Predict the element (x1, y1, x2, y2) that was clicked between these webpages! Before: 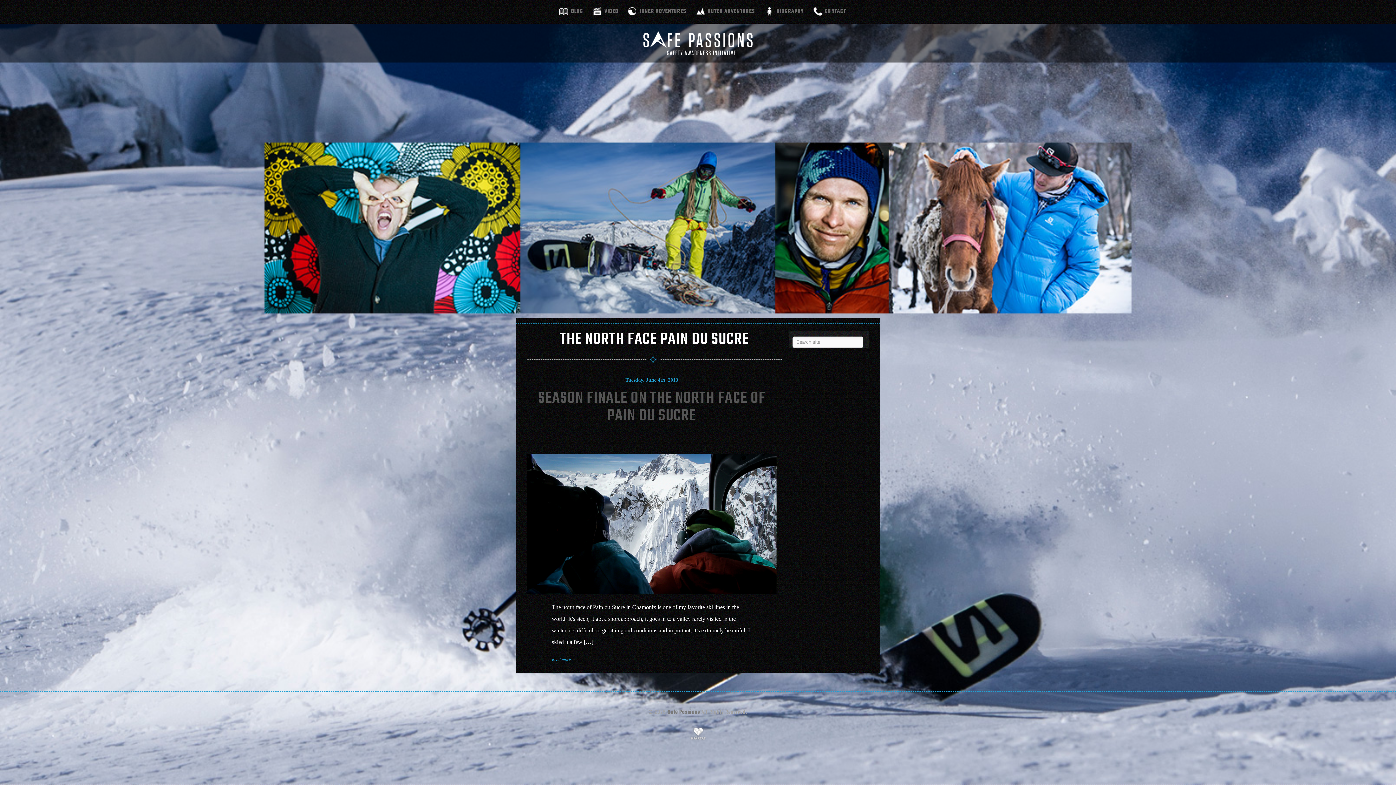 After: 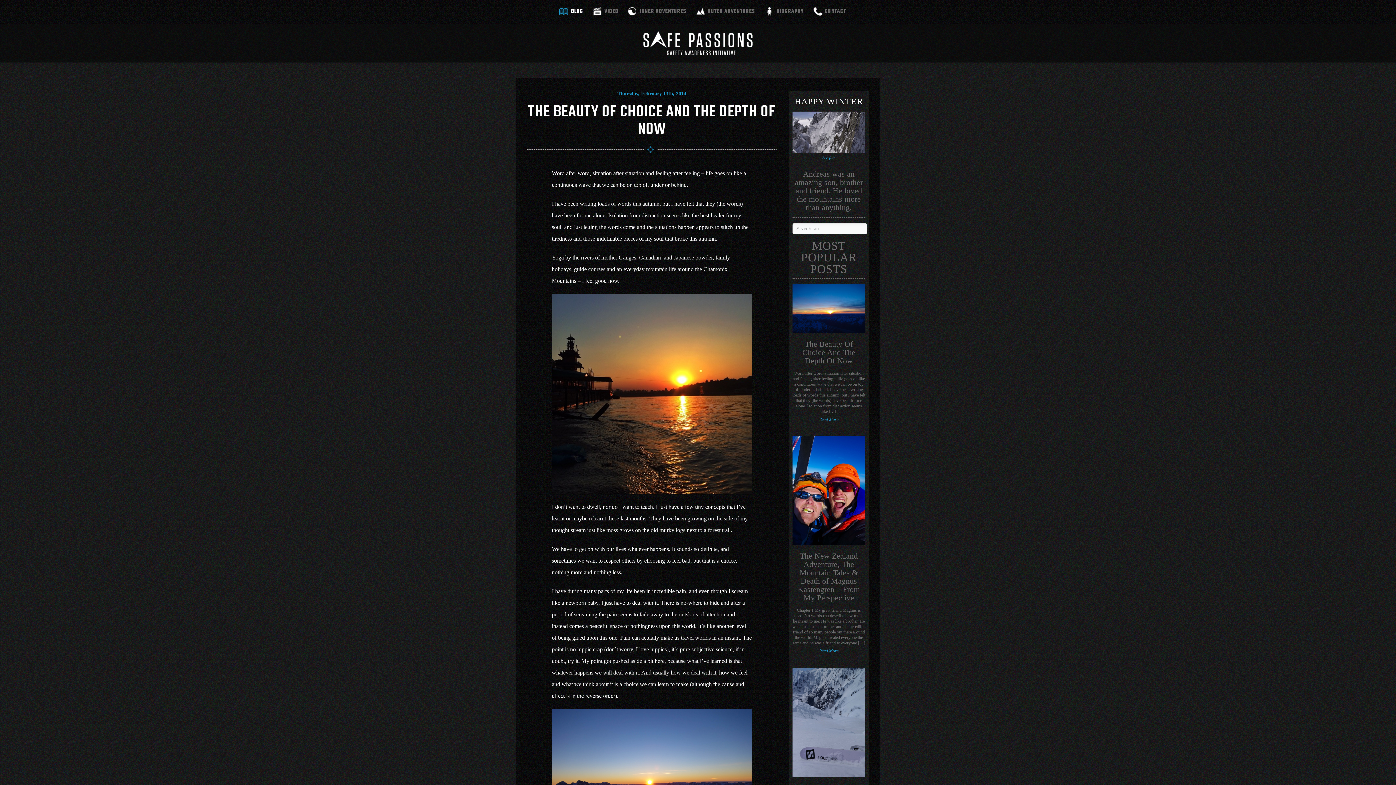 Action: label: BLOG bbox: (558, 7, 583, 16)